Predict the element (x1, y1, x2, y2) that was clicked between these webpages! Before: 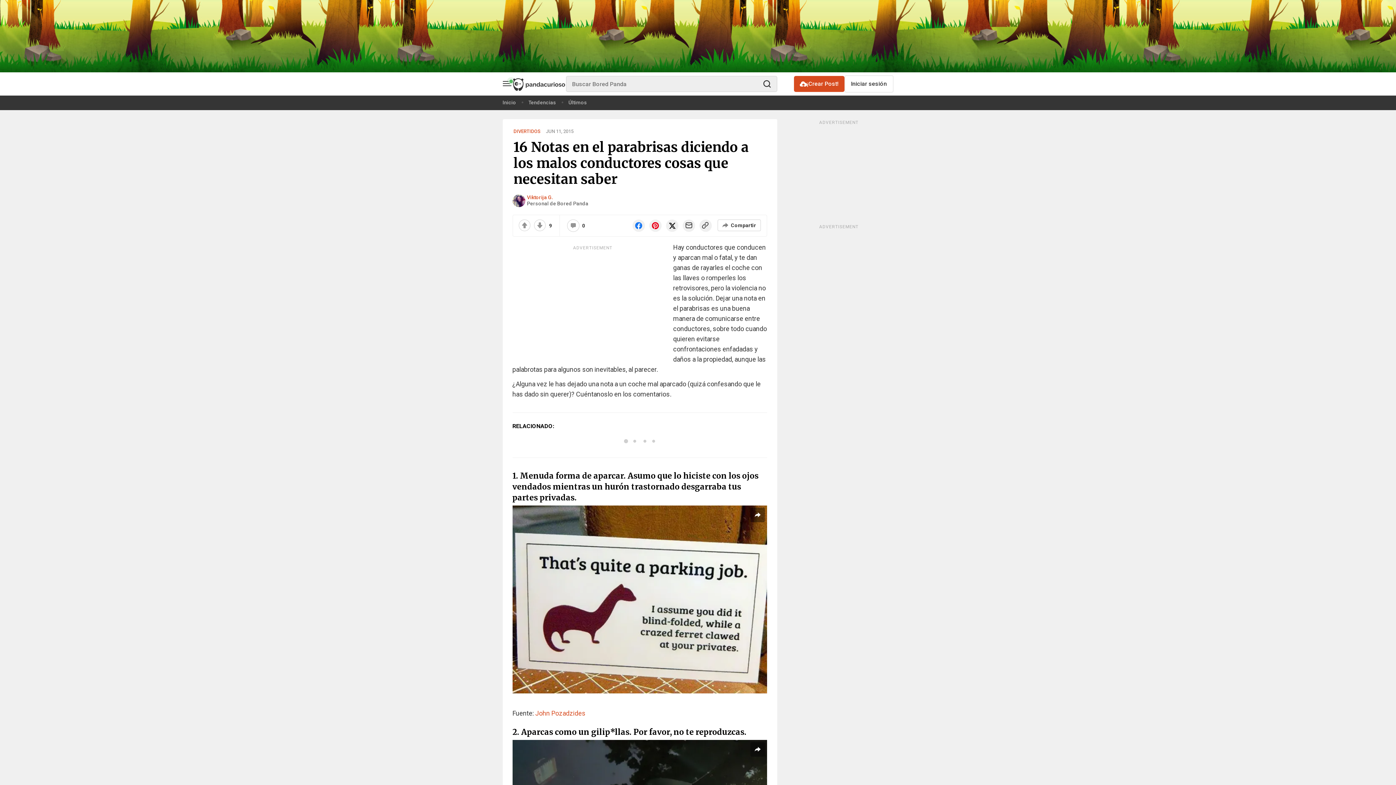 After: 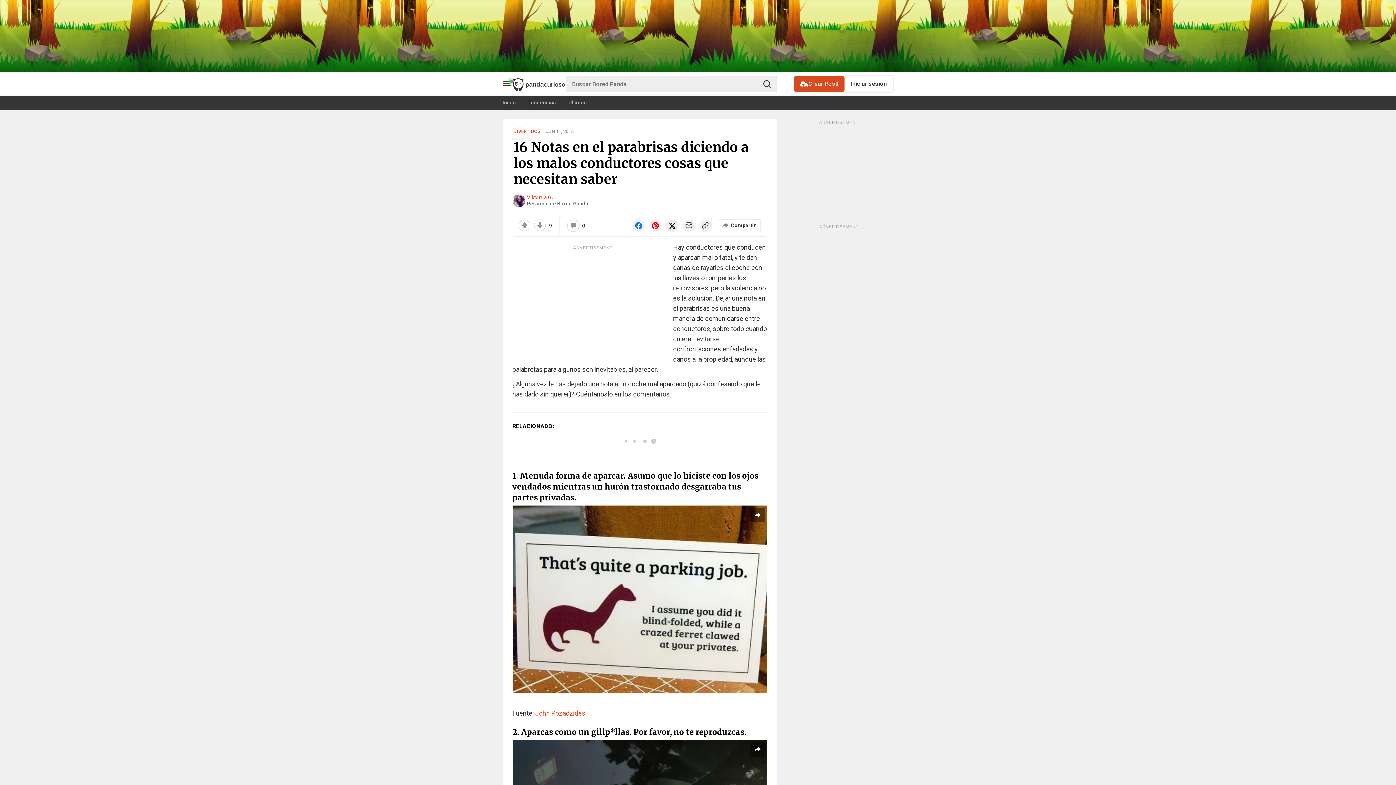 Action: bbox: (699, 219, 711, 232)